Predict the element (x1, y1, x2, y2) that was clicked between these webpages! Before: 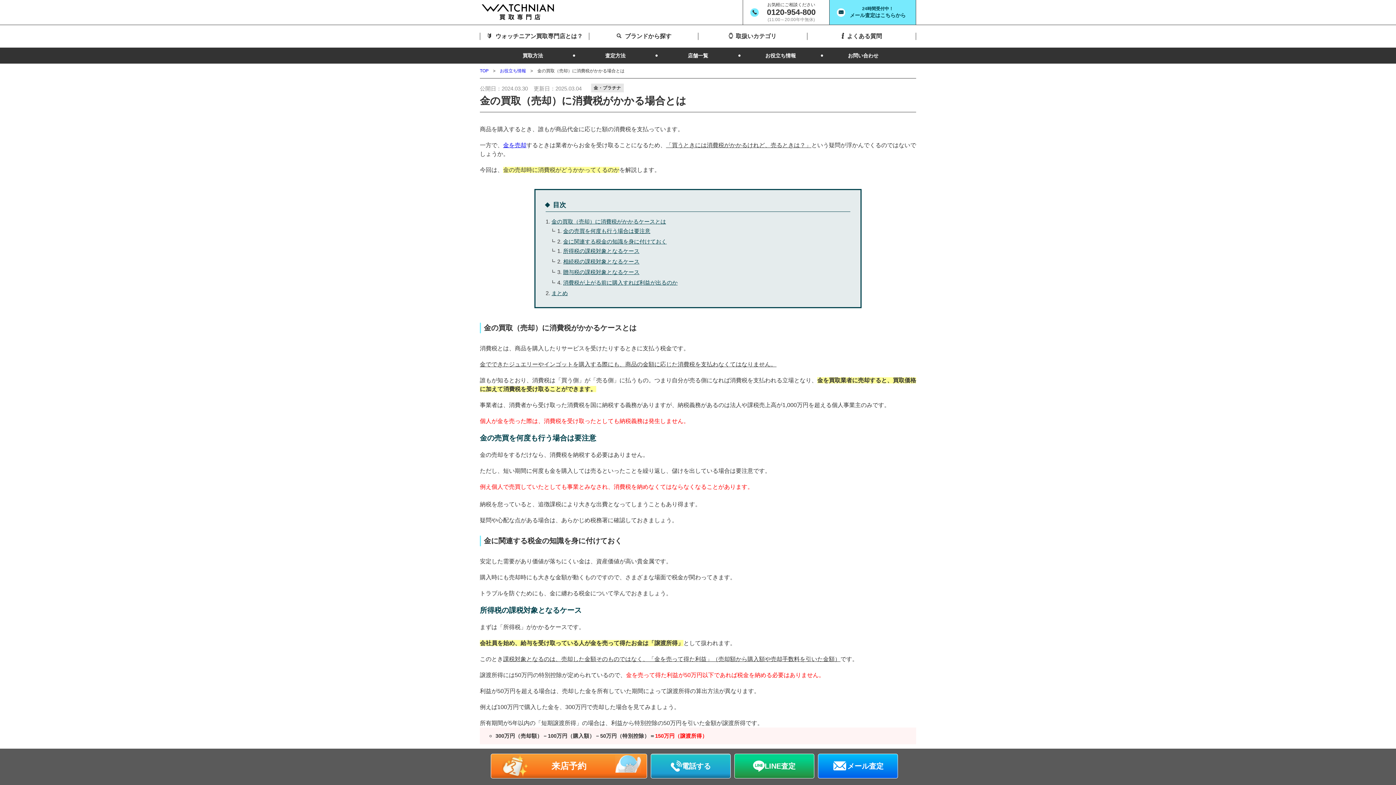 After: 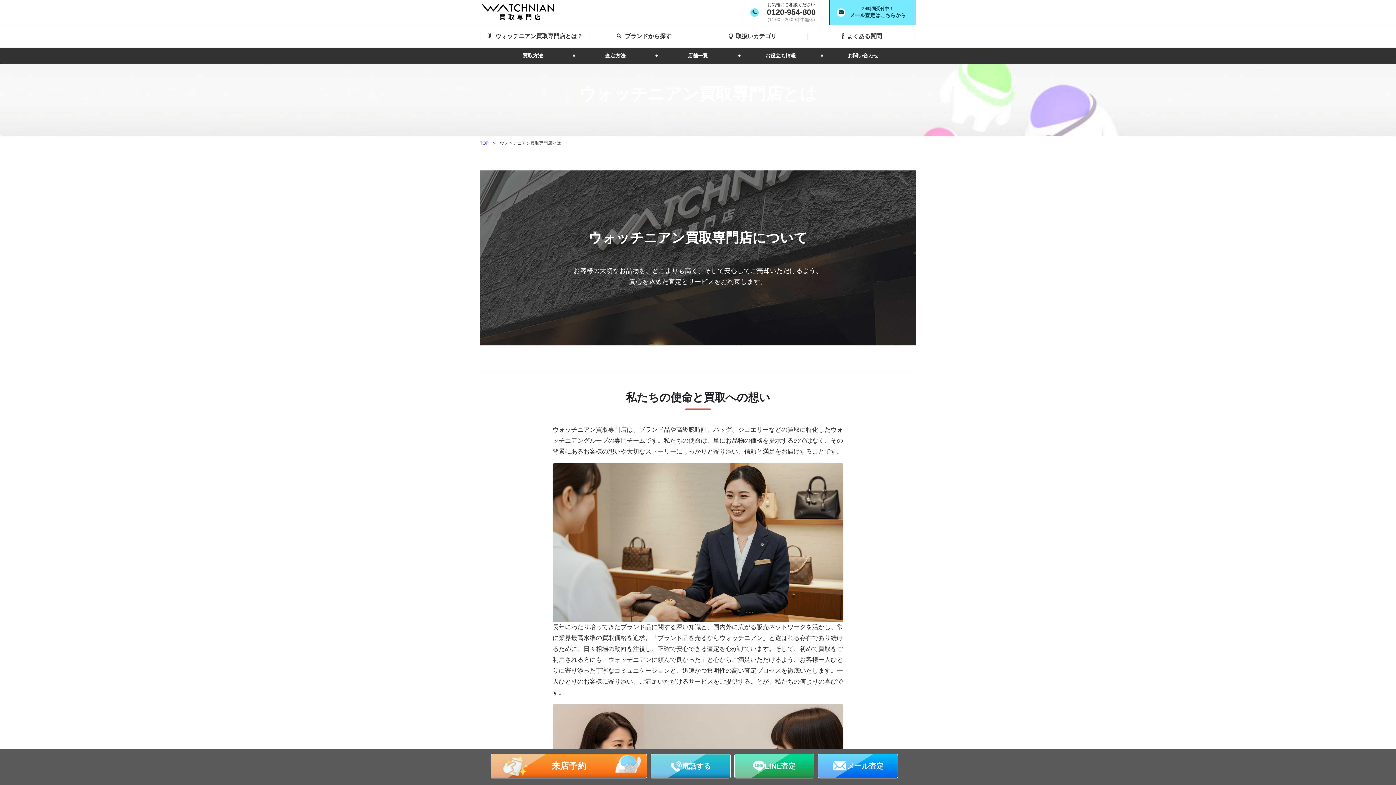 Action: label: ウォッチニアン買取専門店とは？ bbox: (480, 25, 589, 47)